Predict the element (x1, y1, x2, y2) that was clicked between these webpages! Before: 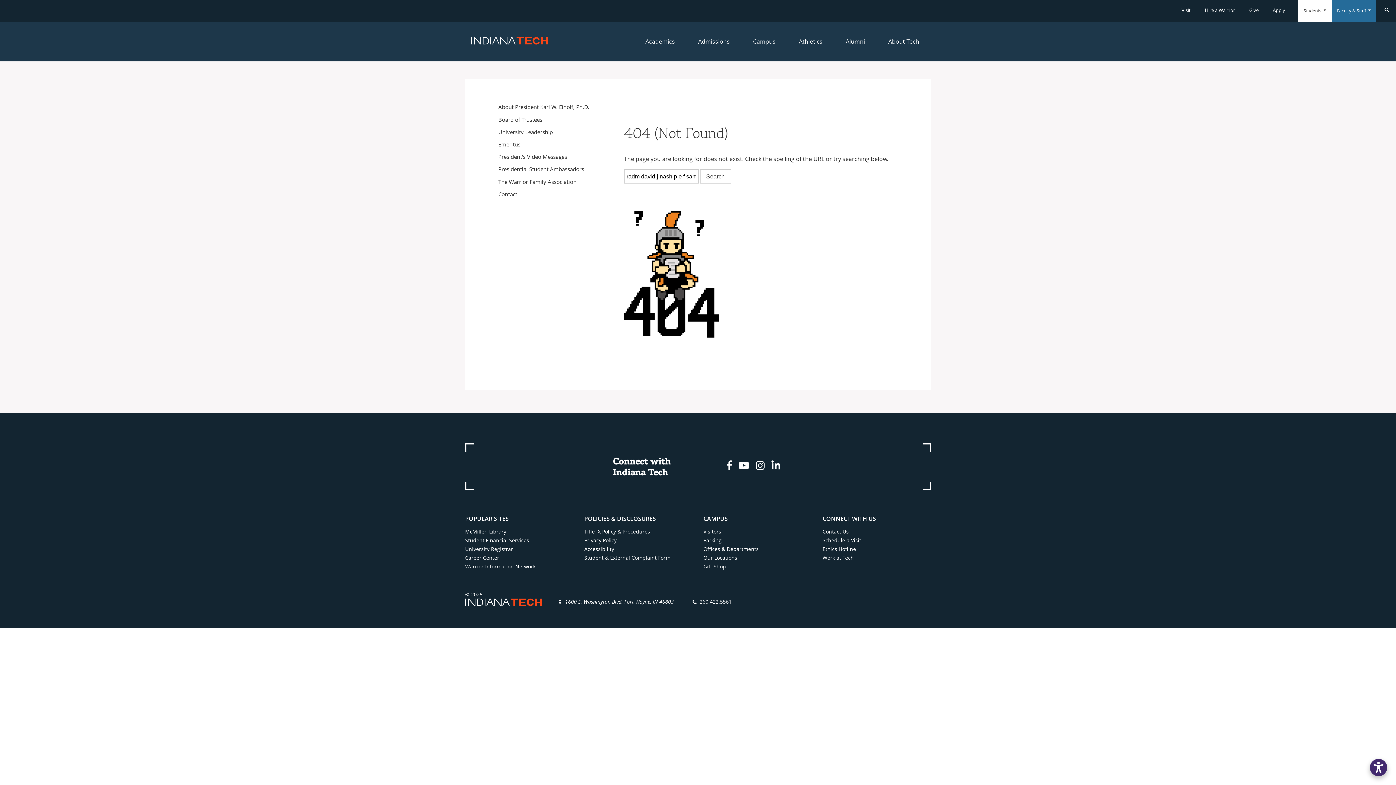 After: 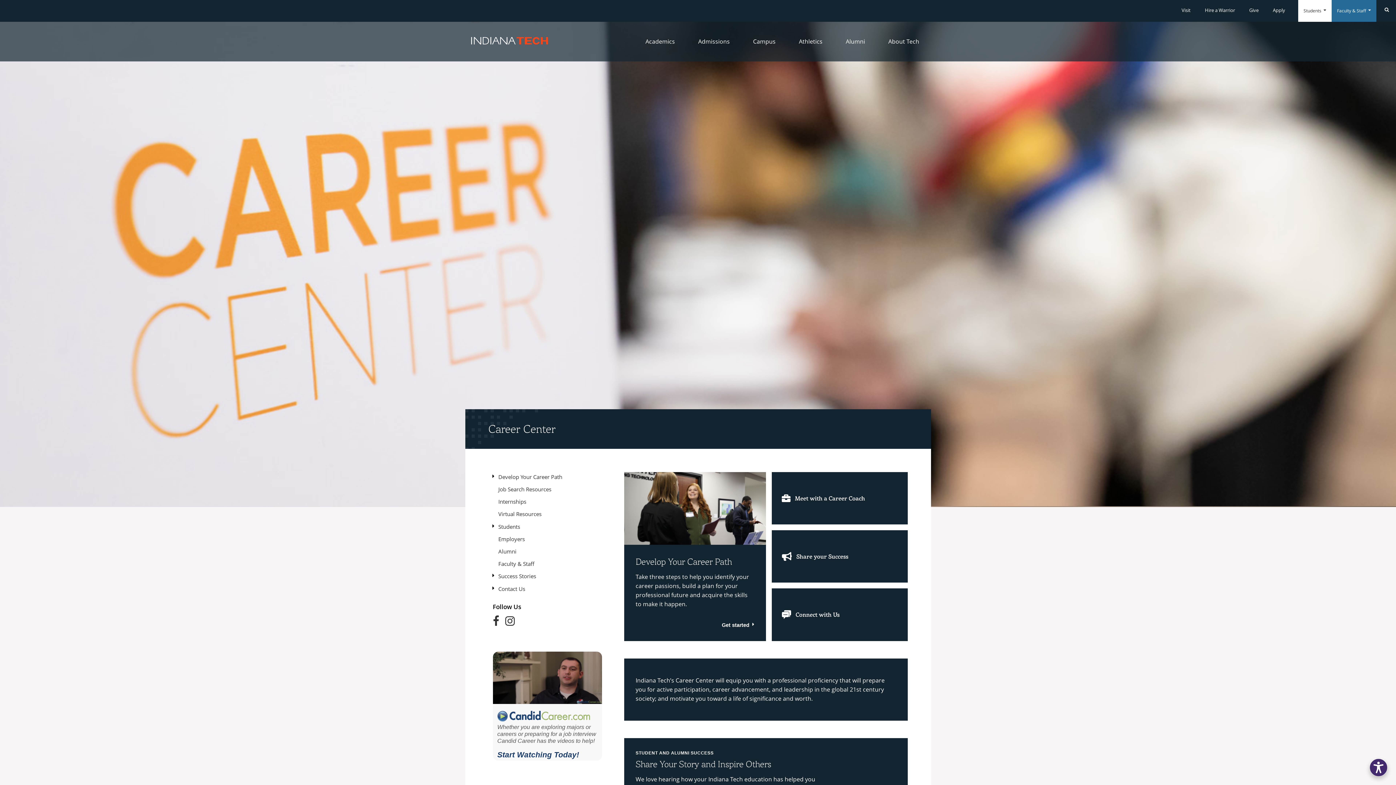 Action: bbox: (465, 554, 499, 561) label: Career Center